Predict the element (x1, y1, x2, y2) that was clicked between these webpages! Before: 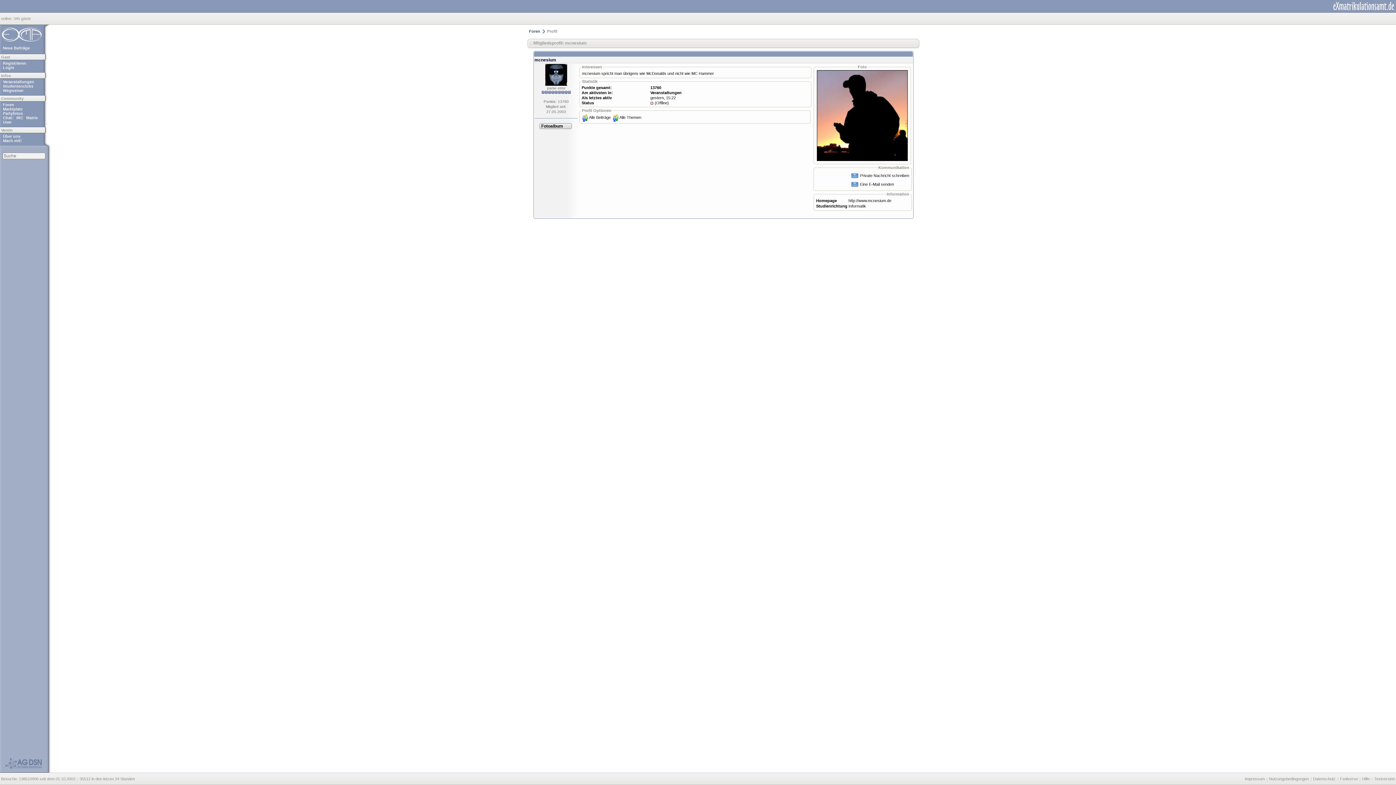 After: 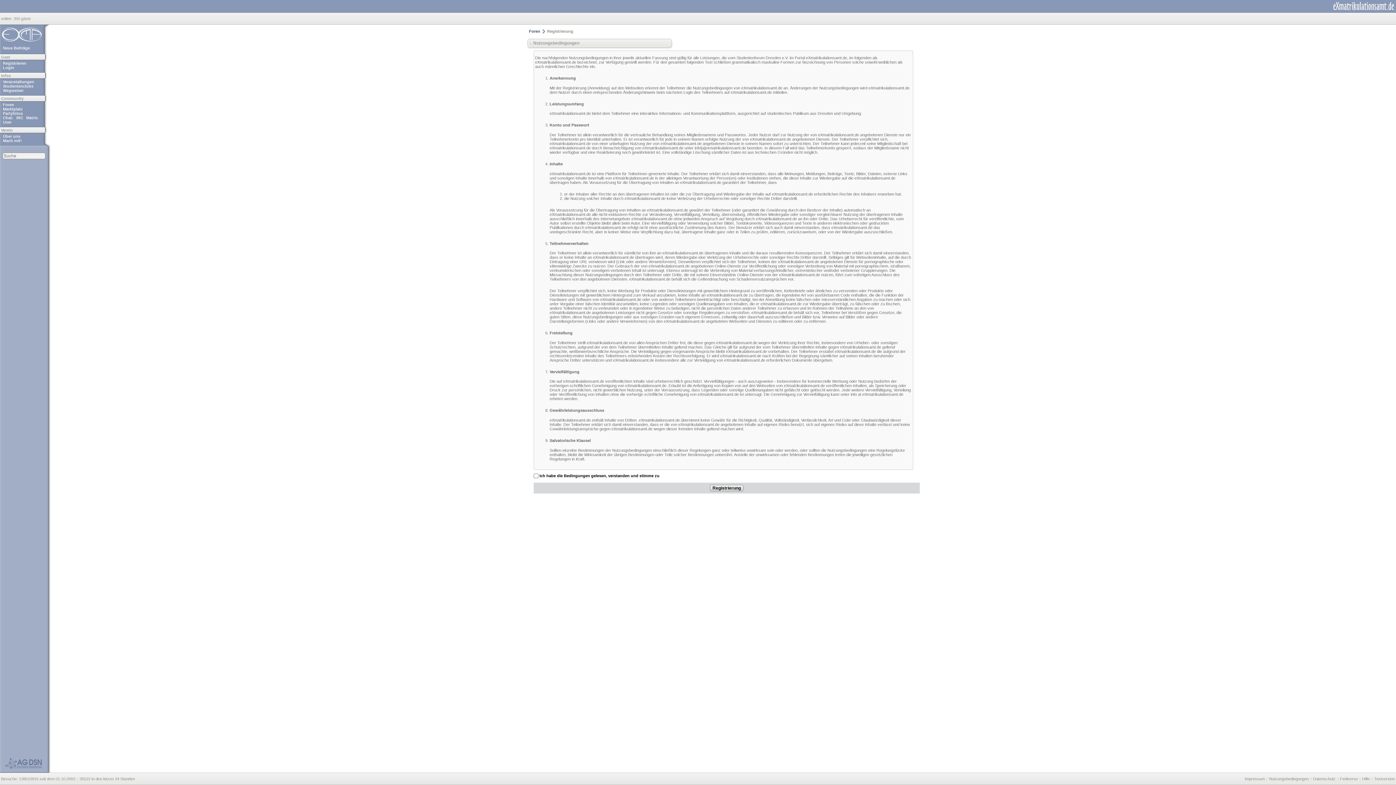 Action: label: Registrieren bbox: (2, 61, 43, 65)